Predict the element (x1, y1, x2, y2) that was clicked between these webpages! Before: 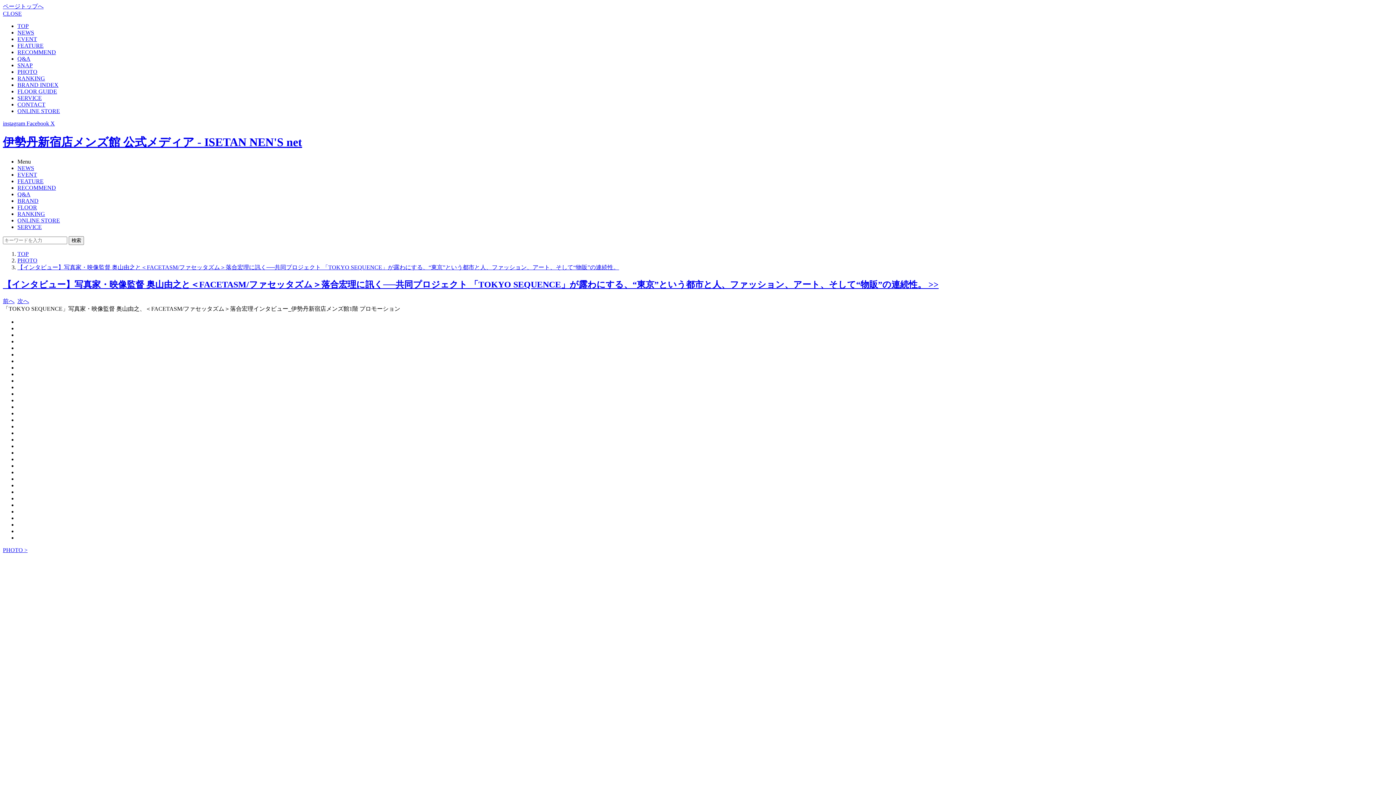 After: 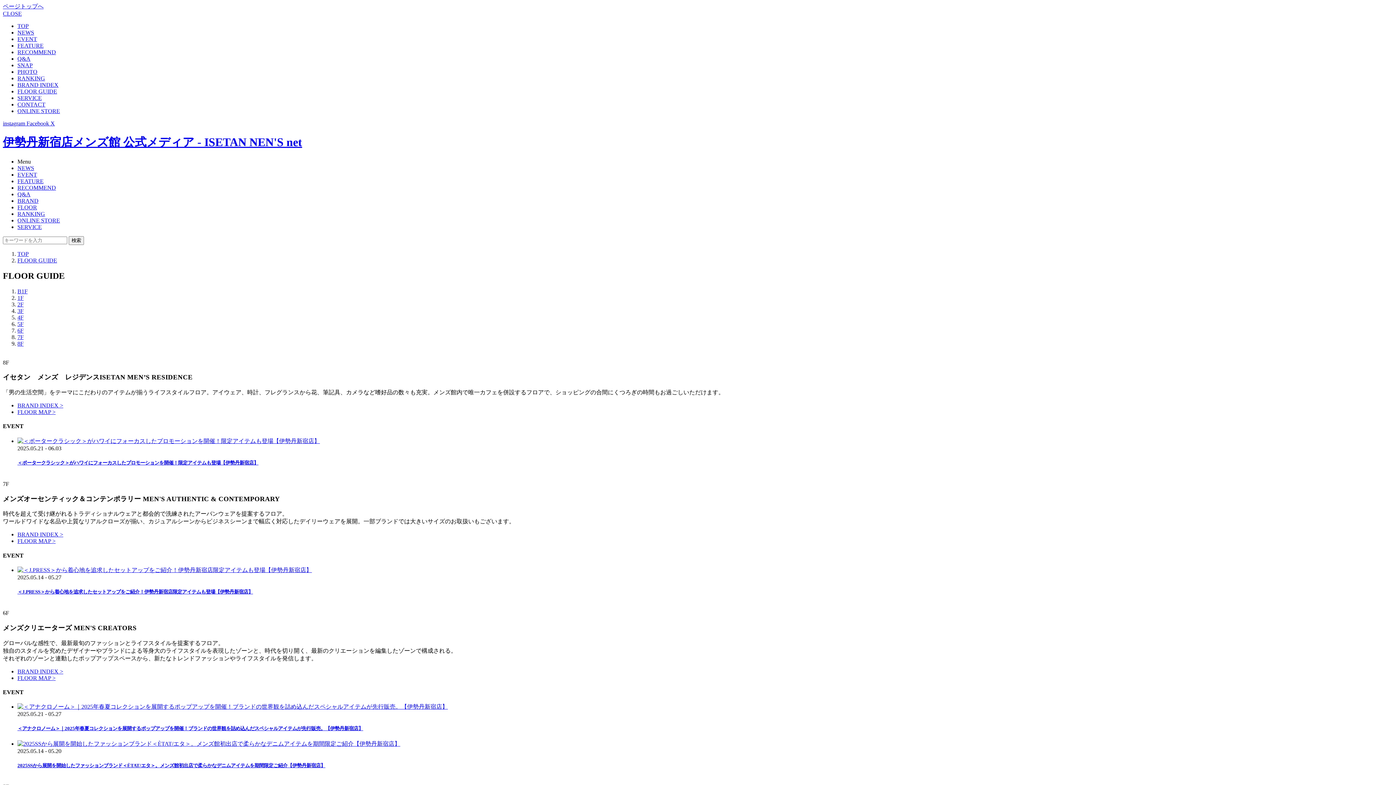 Action: bbox: (17, 204, 37, 210) label: FLOOR